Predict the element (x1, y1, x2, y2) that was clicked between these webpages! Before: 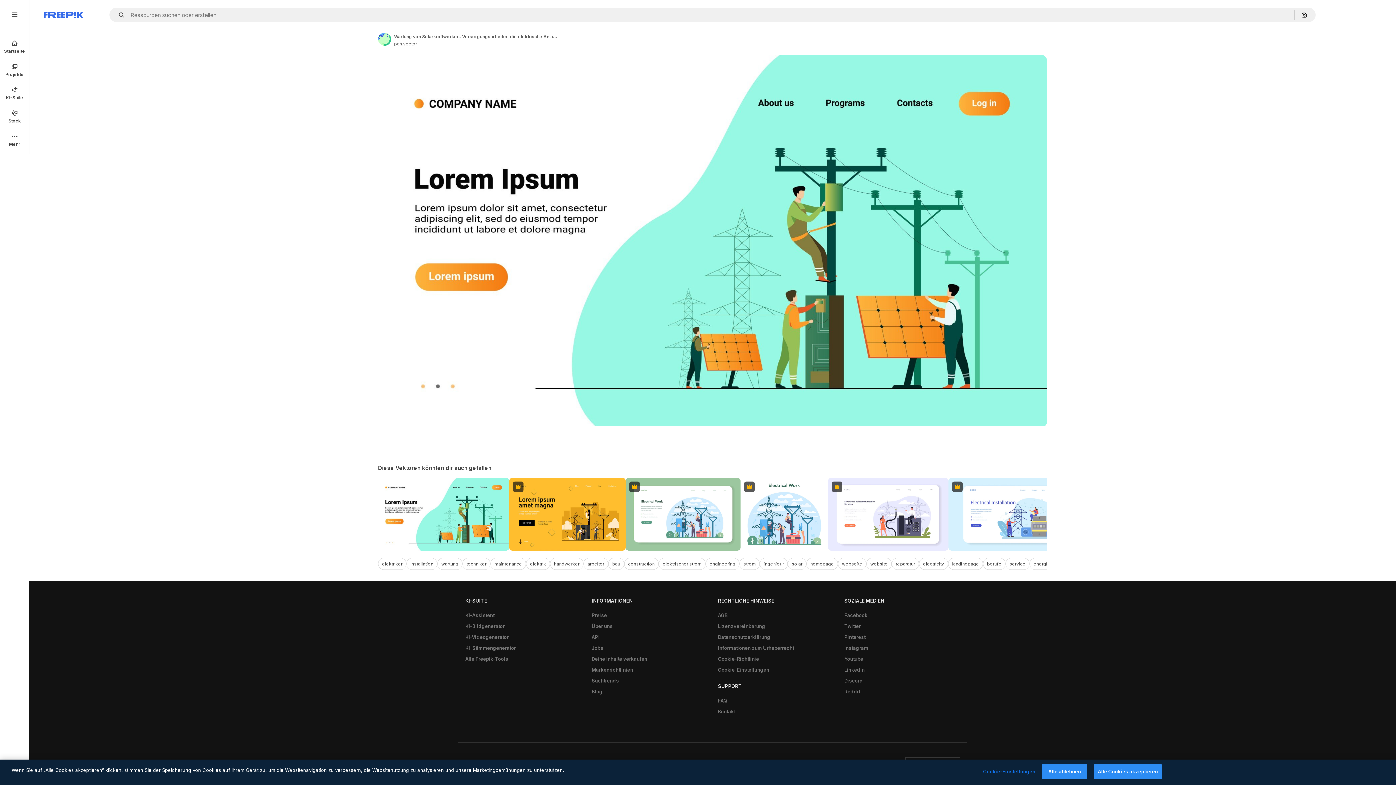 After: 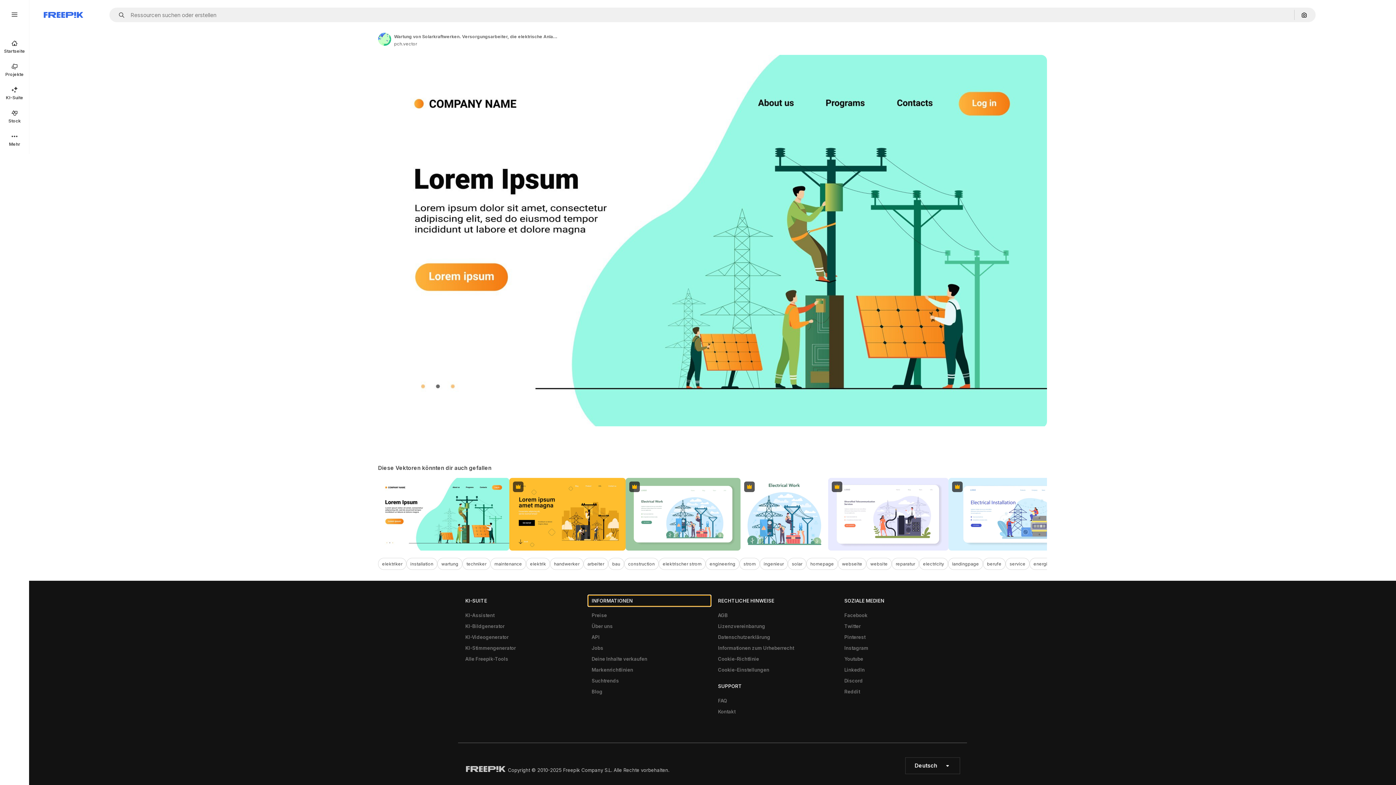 Action: label: INFORMATIONEN bbox: (588, 595, 710, 606)